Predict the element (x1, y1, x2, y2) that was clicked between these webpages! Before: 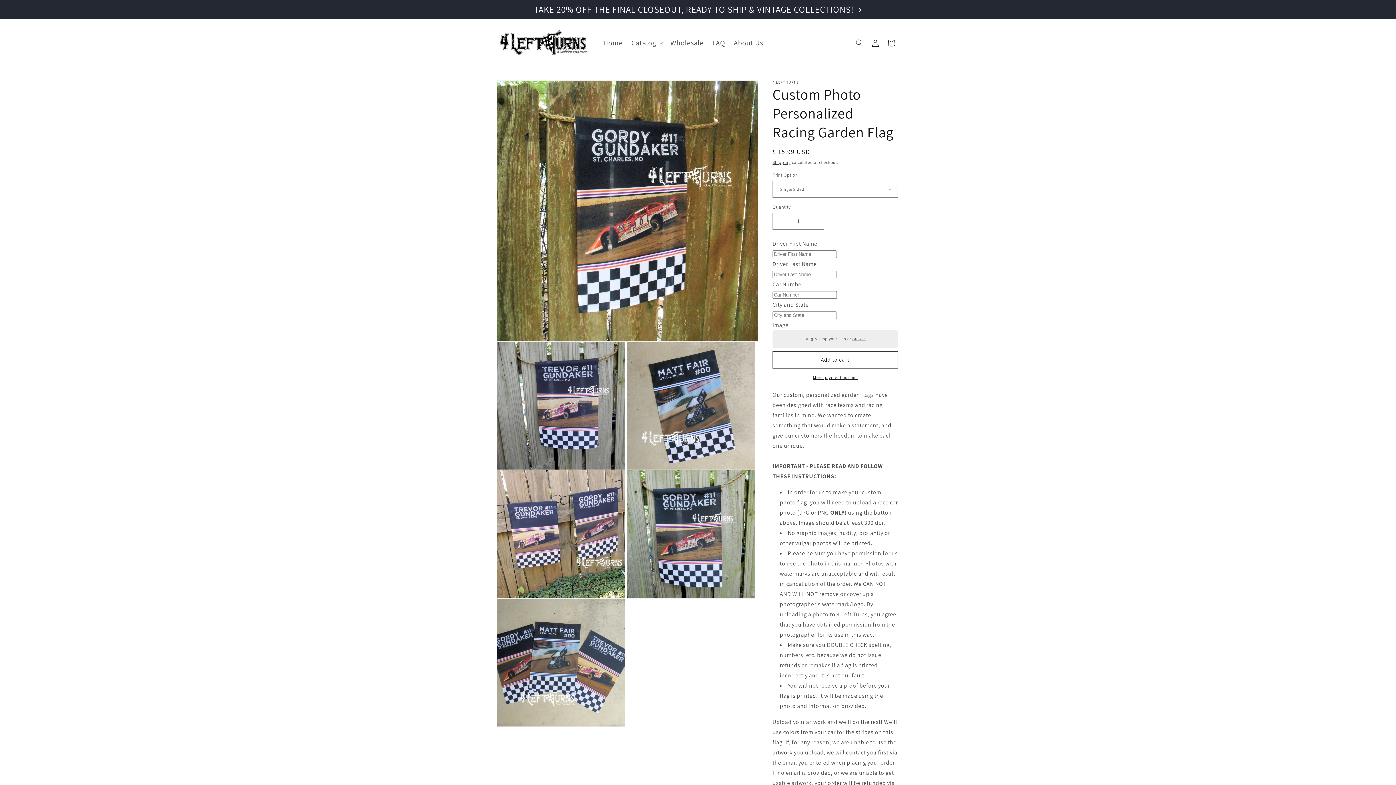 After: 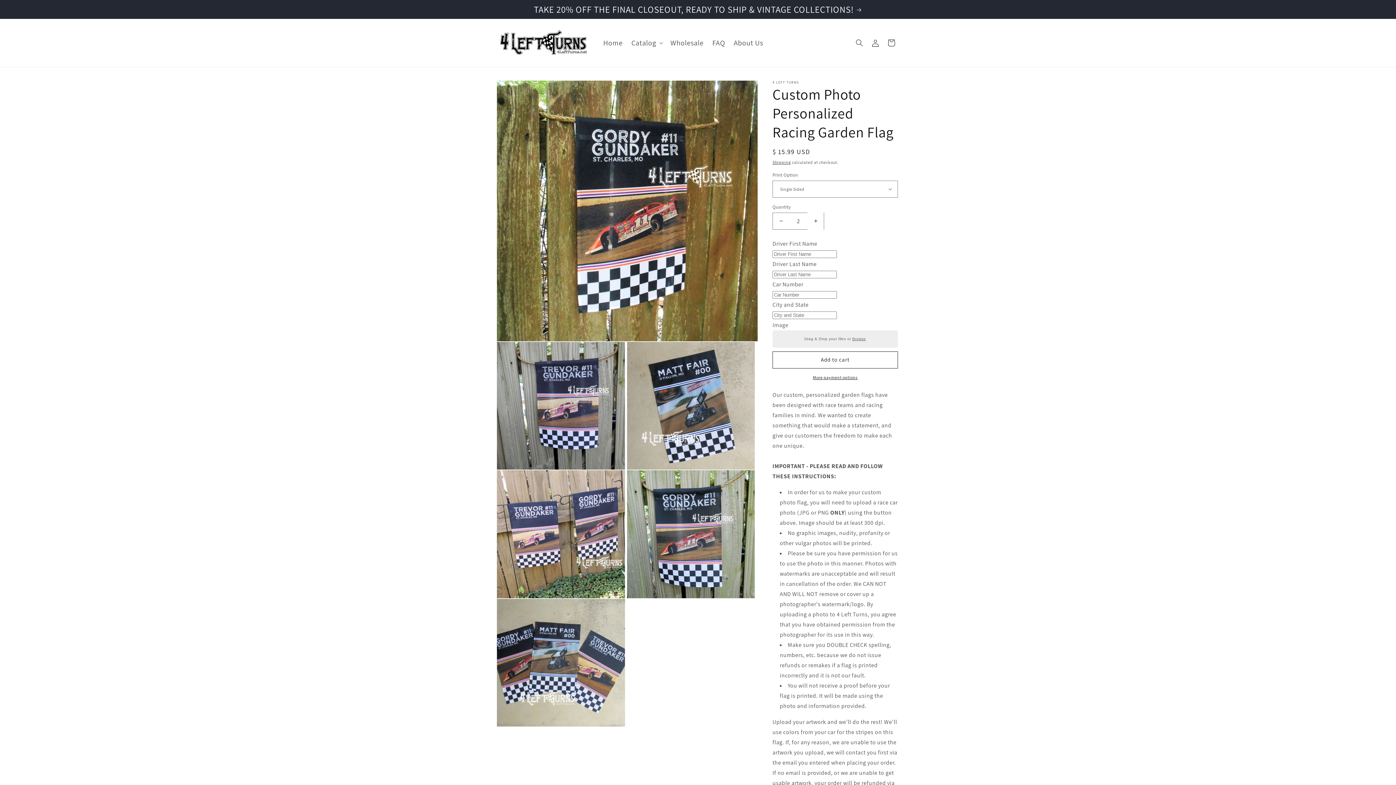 Action: bbox: (807, 212, 824, 229) label: Increase quantity for Custom Photo Personalized Racing Garden Flag